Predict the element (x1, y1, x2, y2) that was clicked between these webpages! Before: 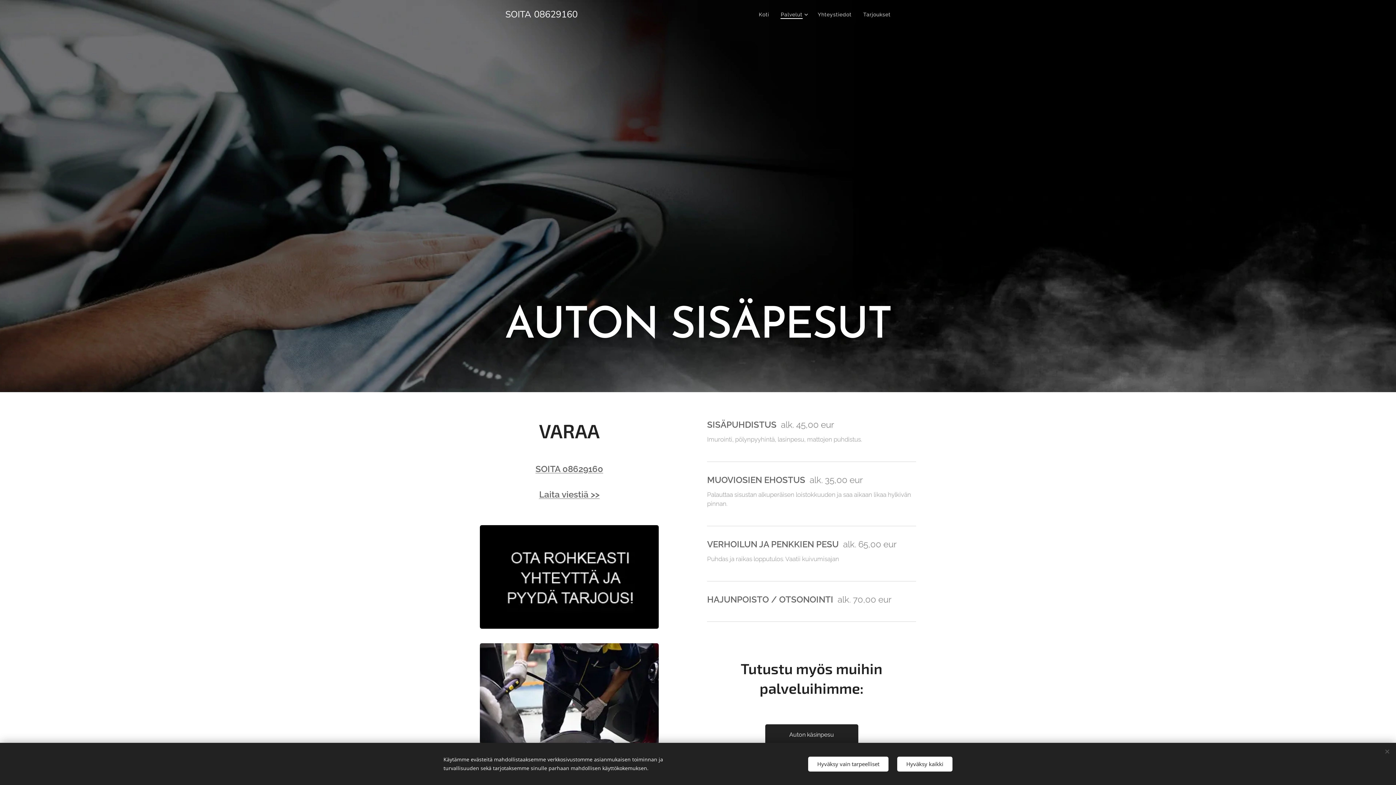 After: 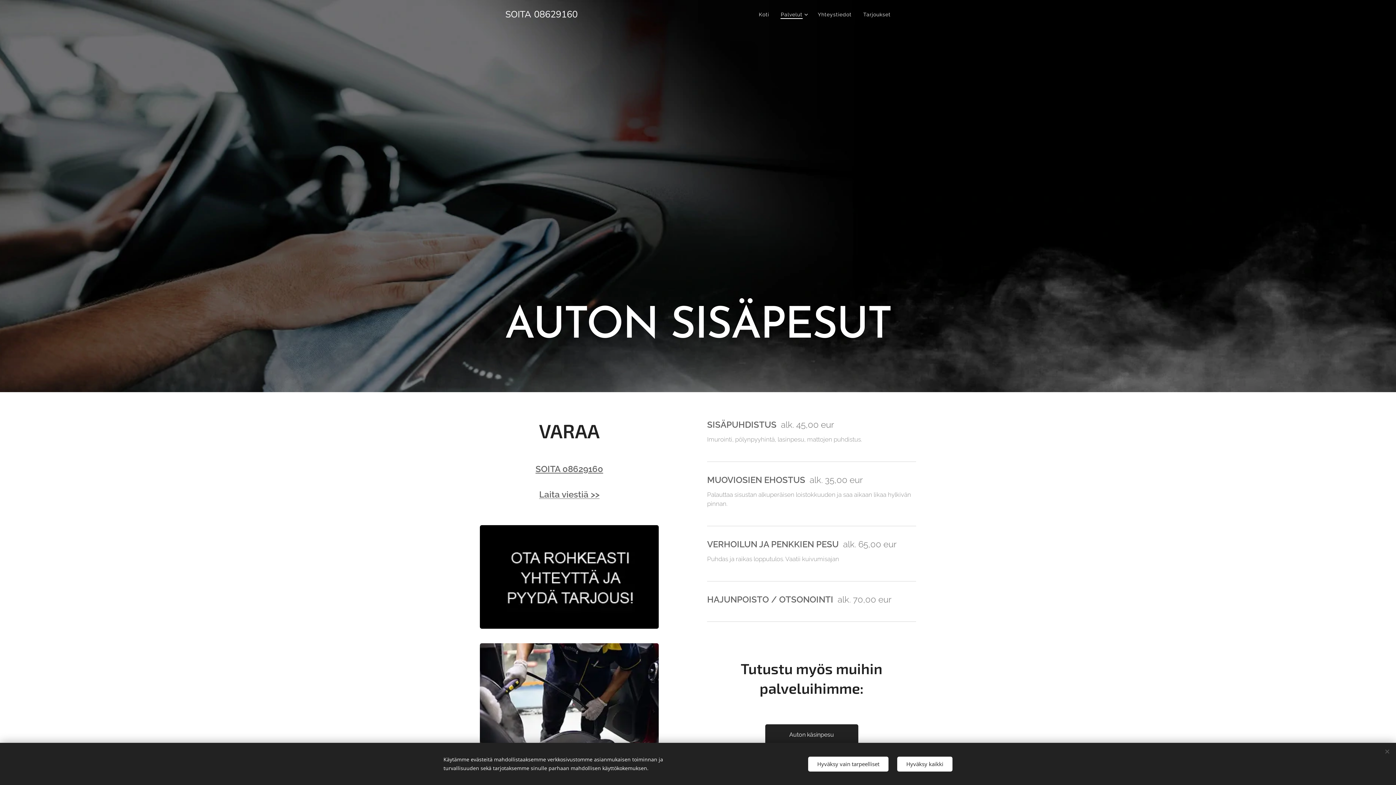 Action: bbox: (535, 464, 603, 474) label: SOITA 08629160